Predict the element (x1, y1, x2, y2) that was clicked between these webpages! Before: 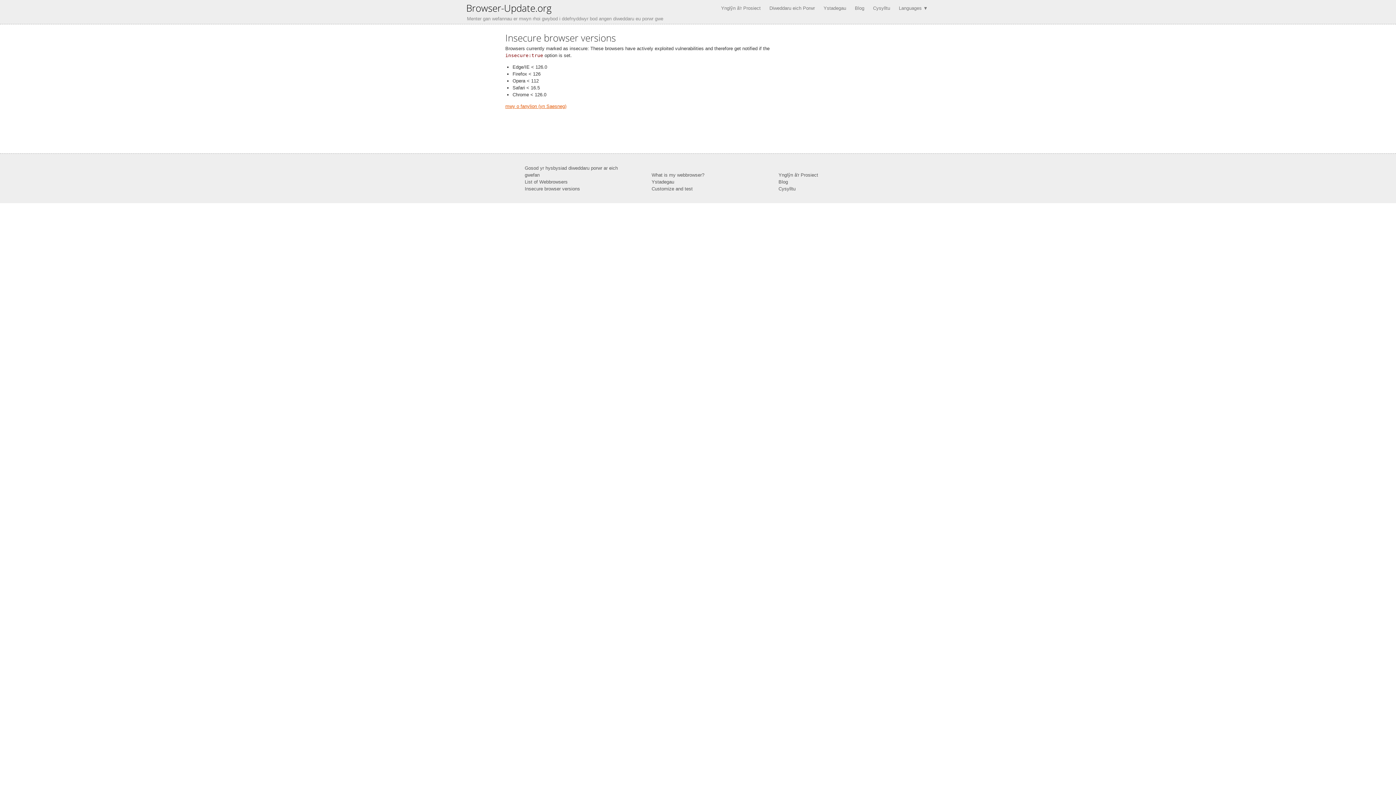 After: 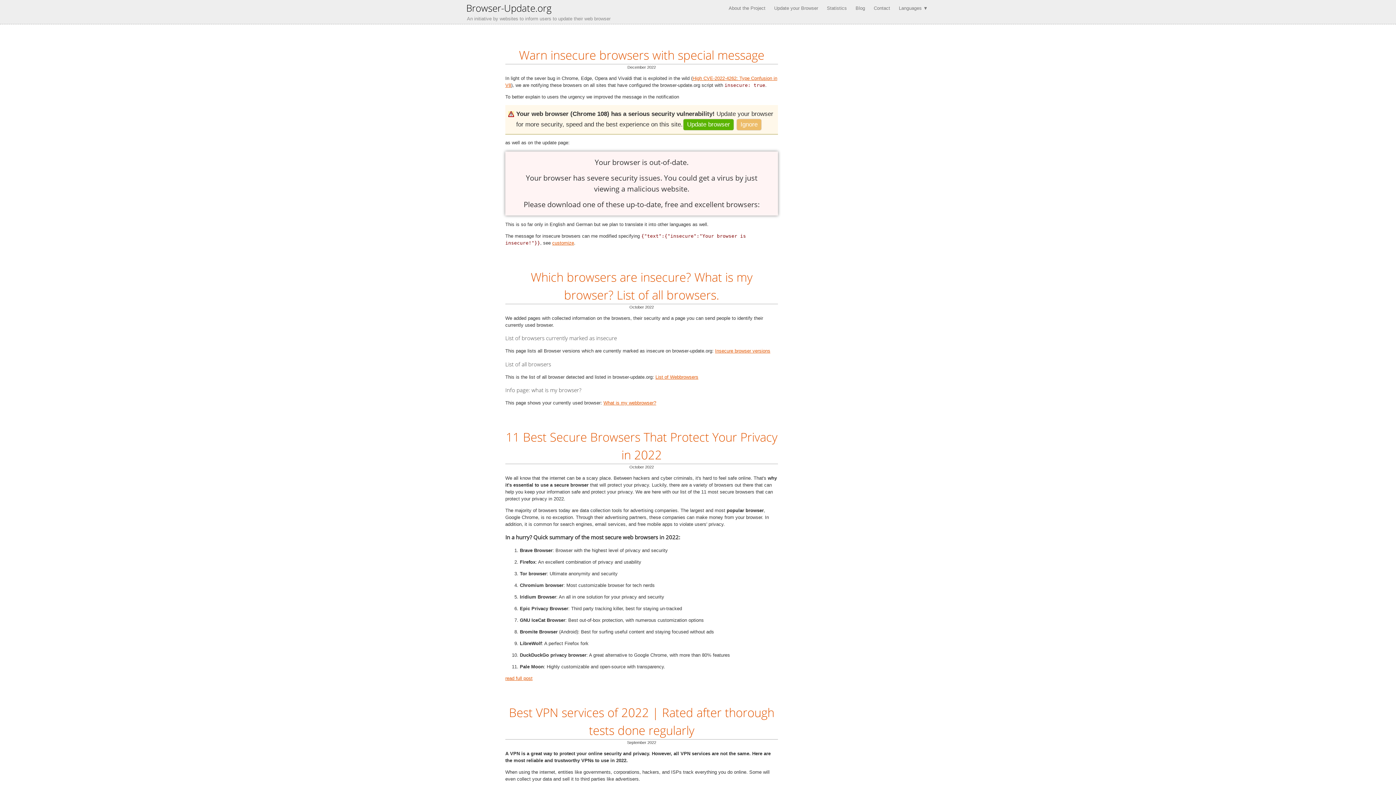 Action: label: Blog bbox: (855, 5, 864, 10)